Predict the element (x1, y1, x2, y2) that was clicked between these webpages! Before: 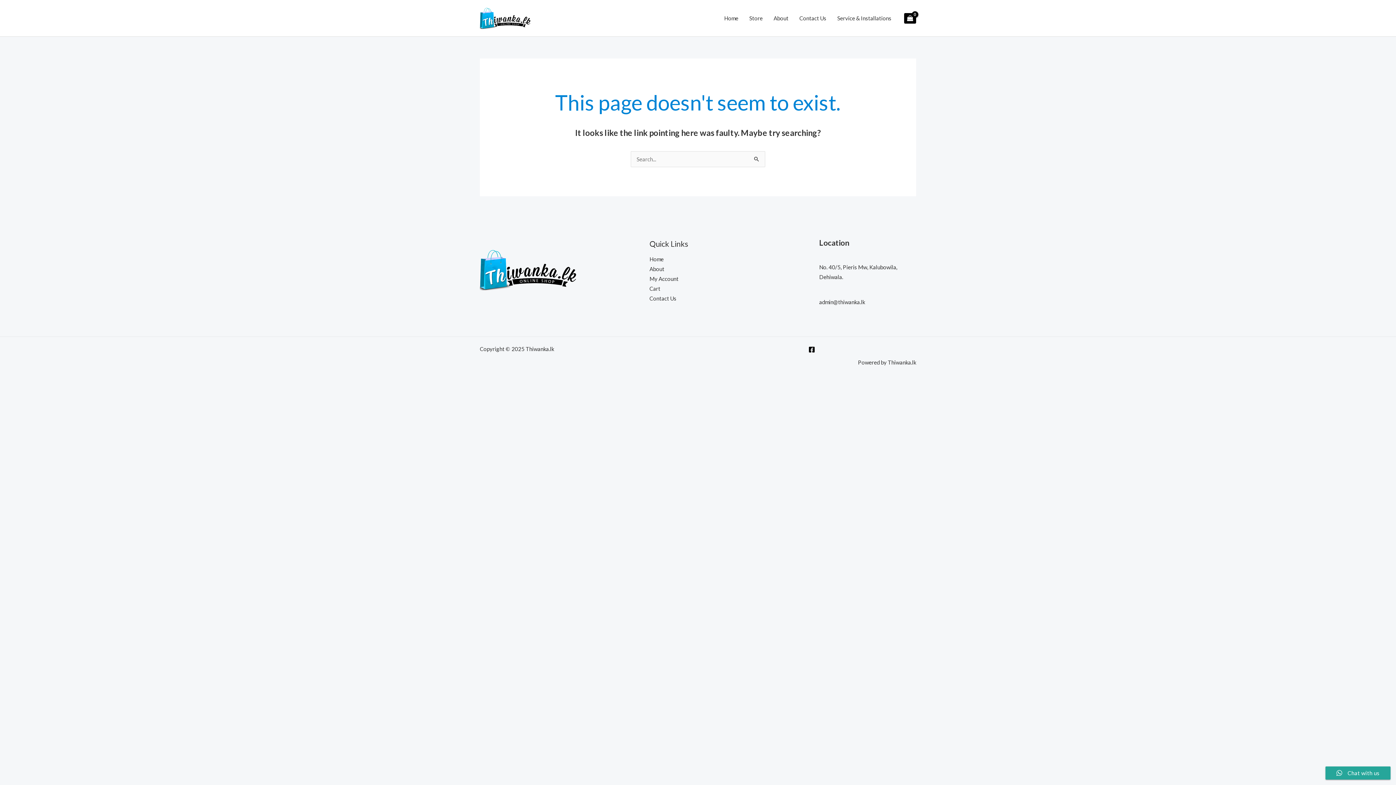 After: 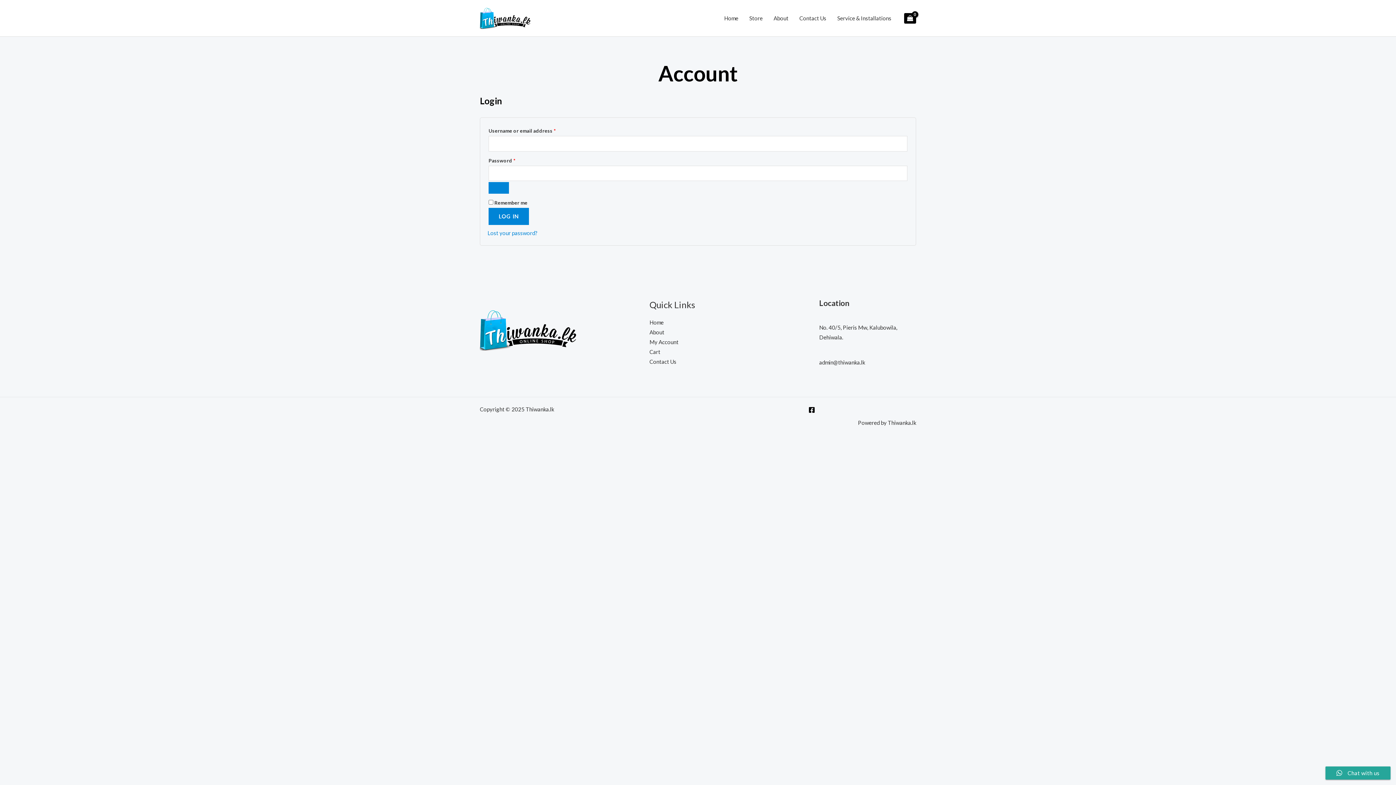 Action: label: My Account bbox: (649, 275, 678, 282)